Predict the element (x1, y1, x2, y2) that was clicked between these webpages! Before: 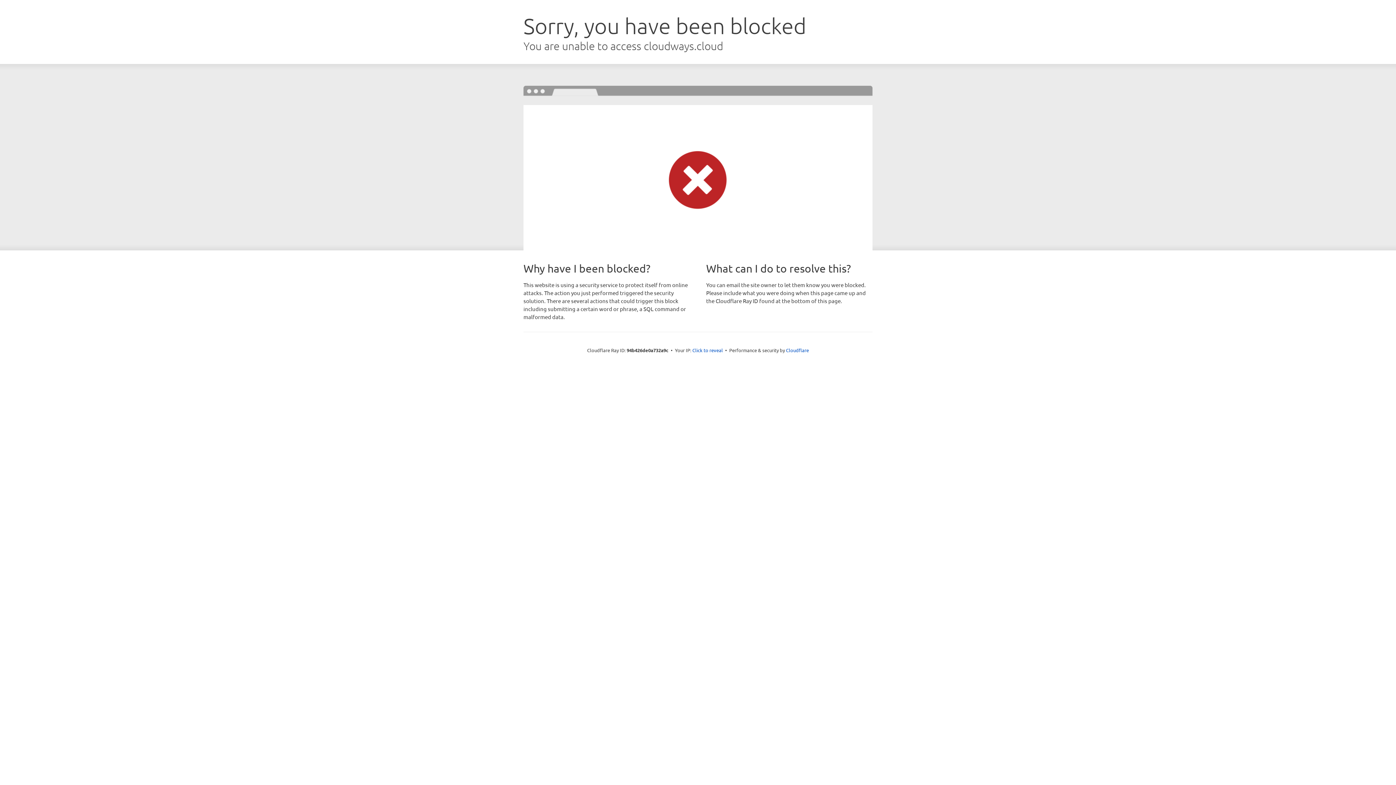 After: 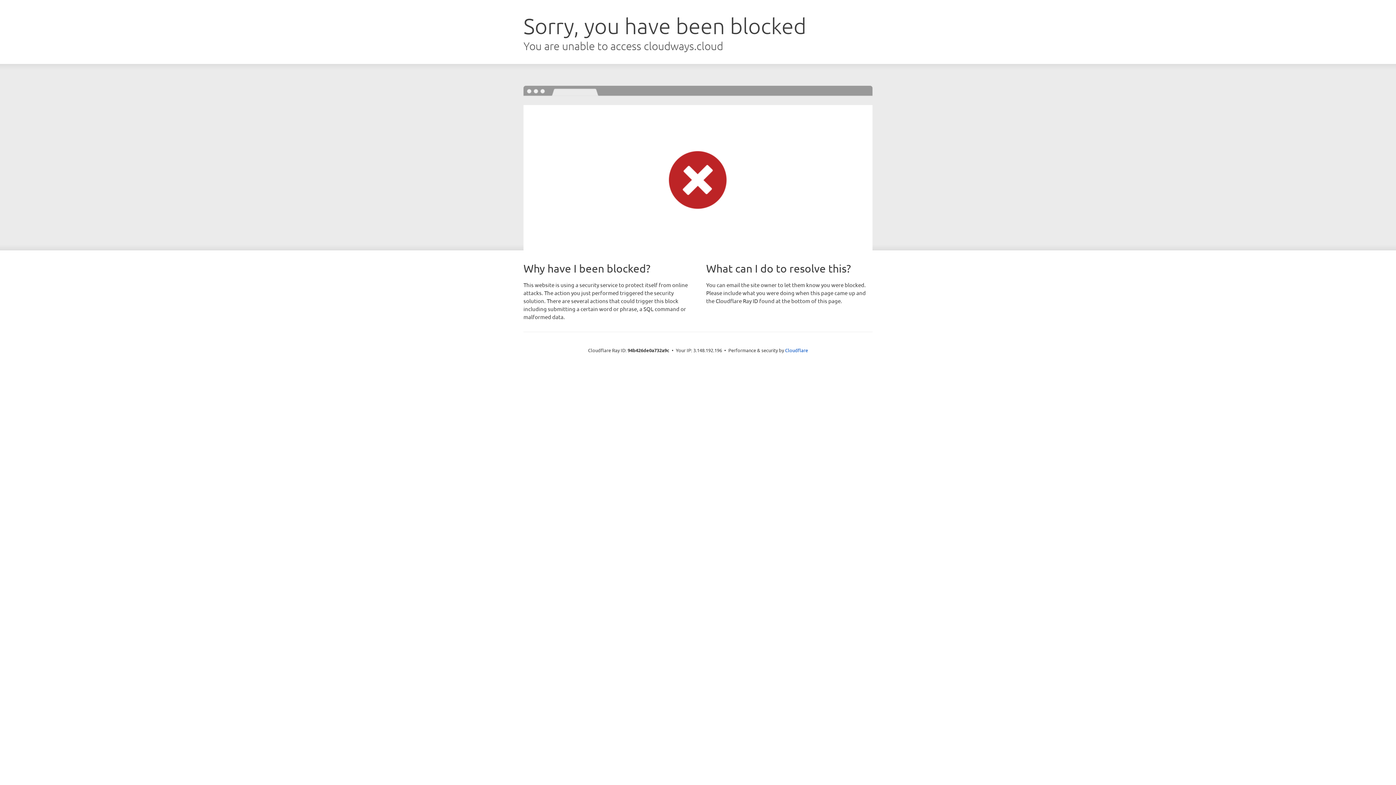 Action: label: Click to reveal bbox: (692, 346, 723, 353)